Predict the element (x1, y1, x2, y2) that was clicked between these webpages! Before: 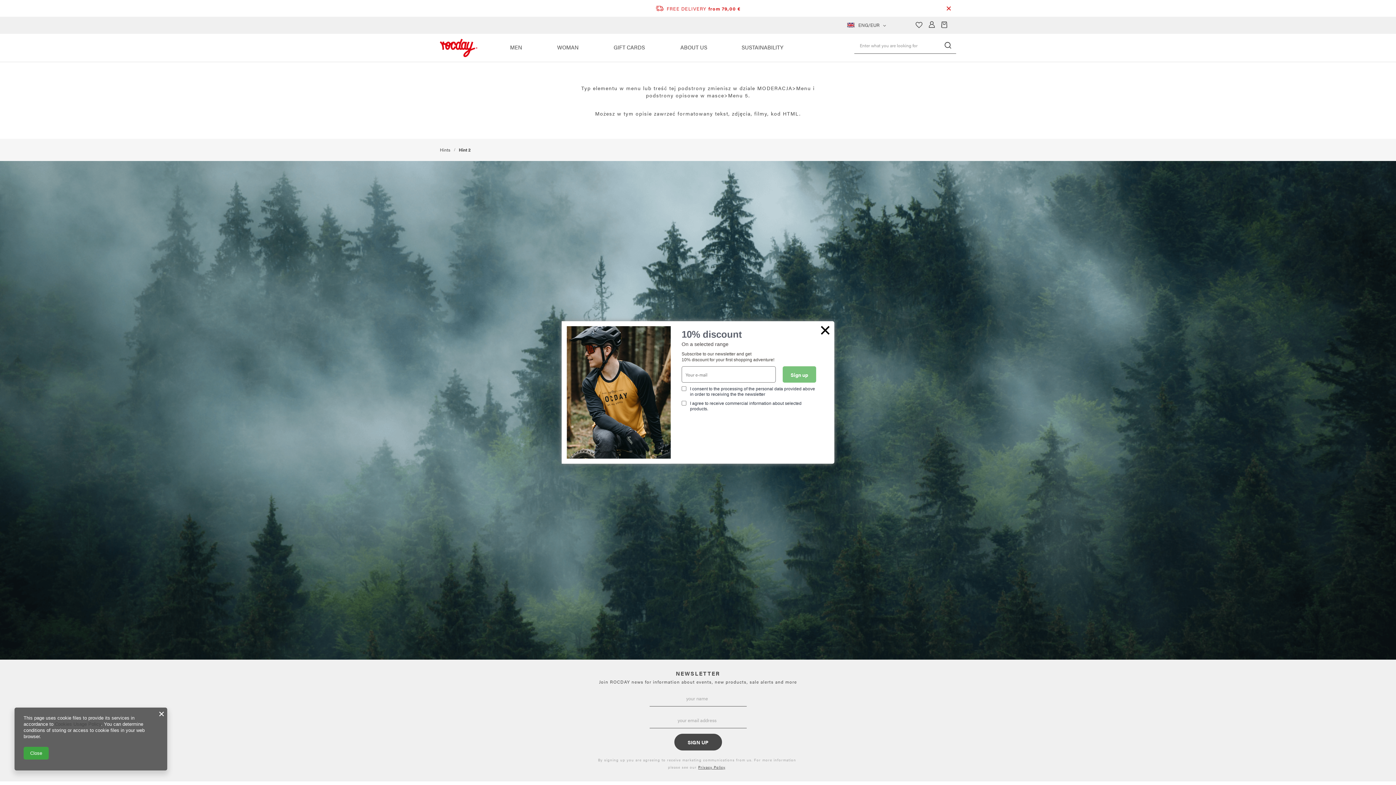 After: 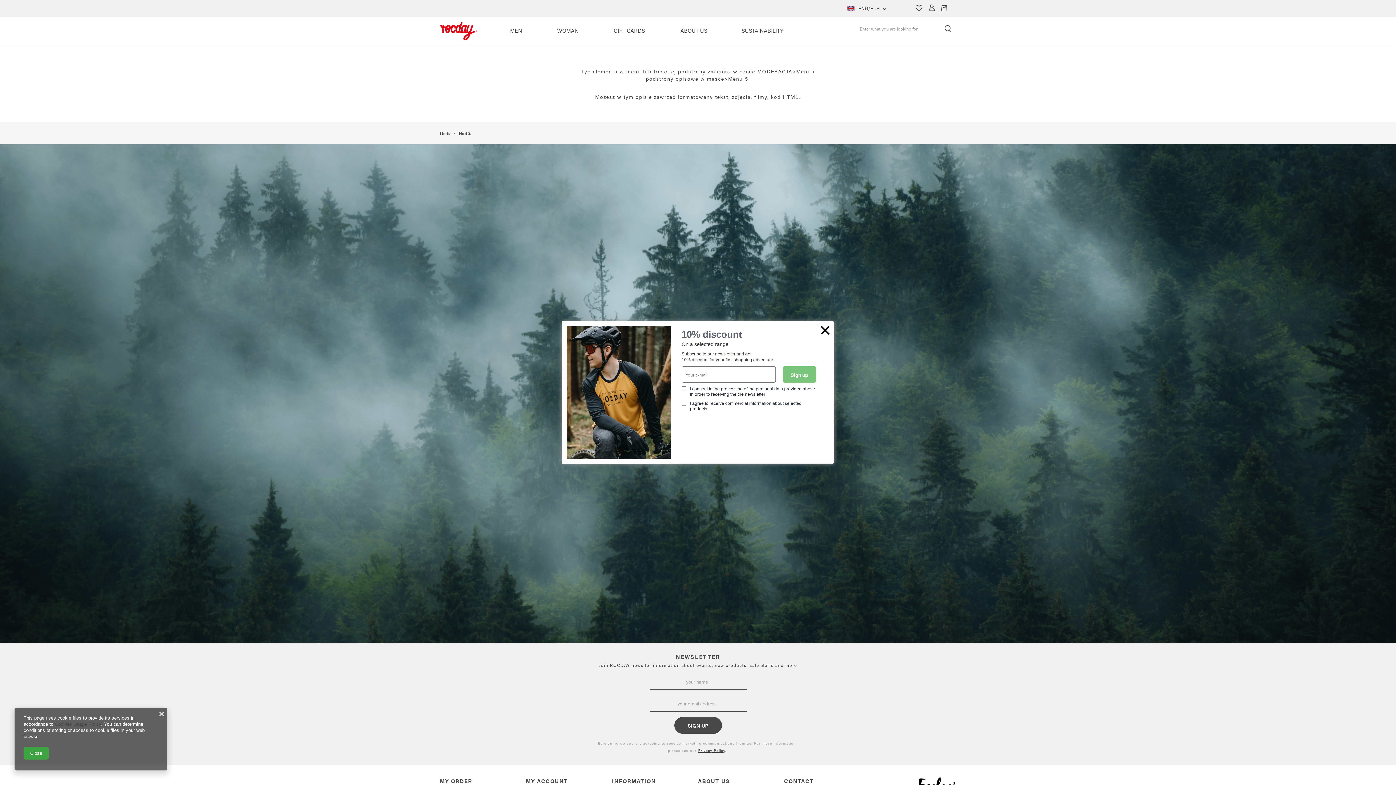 Action: bbox: (946, 3, 950, 12)